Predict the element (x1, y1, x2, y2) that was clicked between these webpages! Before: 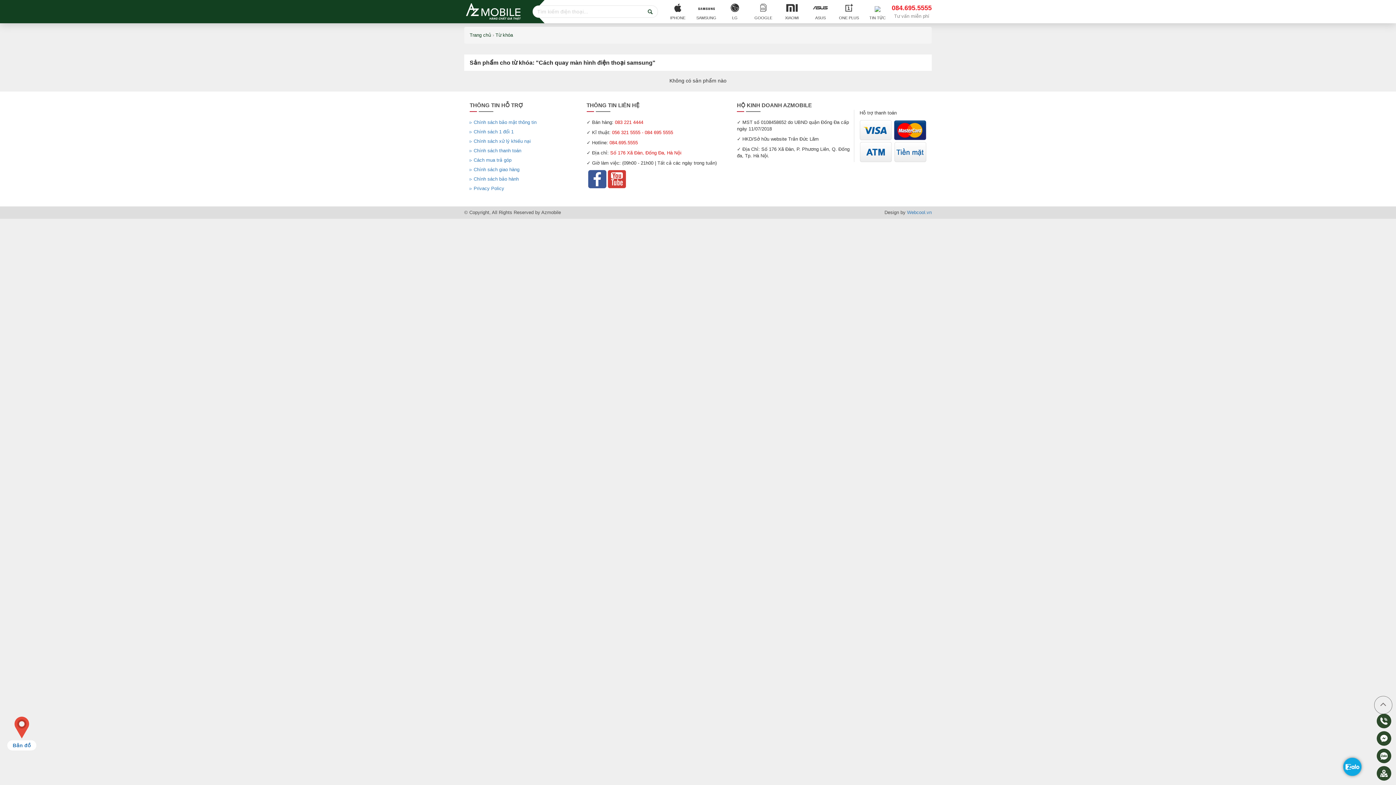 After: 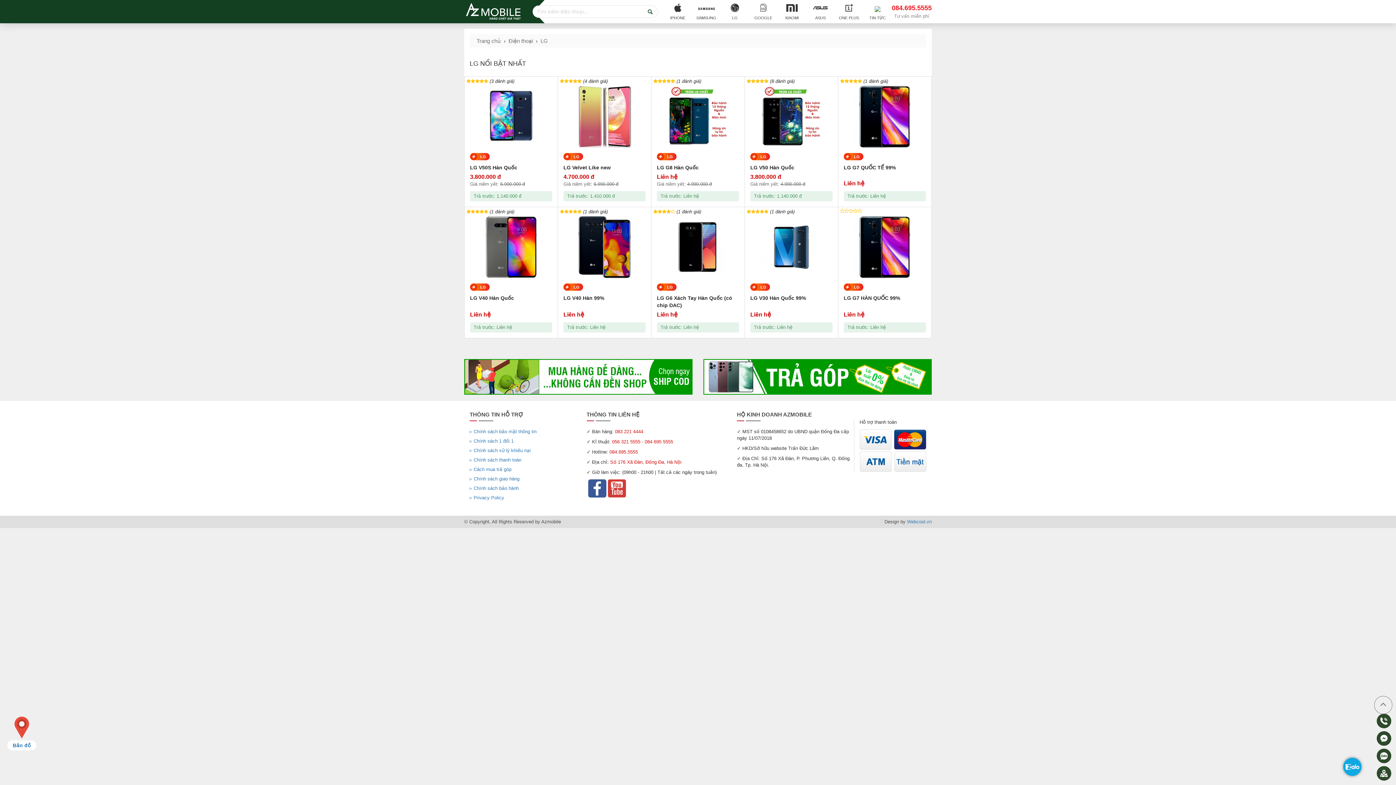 Action: label: LG bbox: (720, 0, 749, 23)